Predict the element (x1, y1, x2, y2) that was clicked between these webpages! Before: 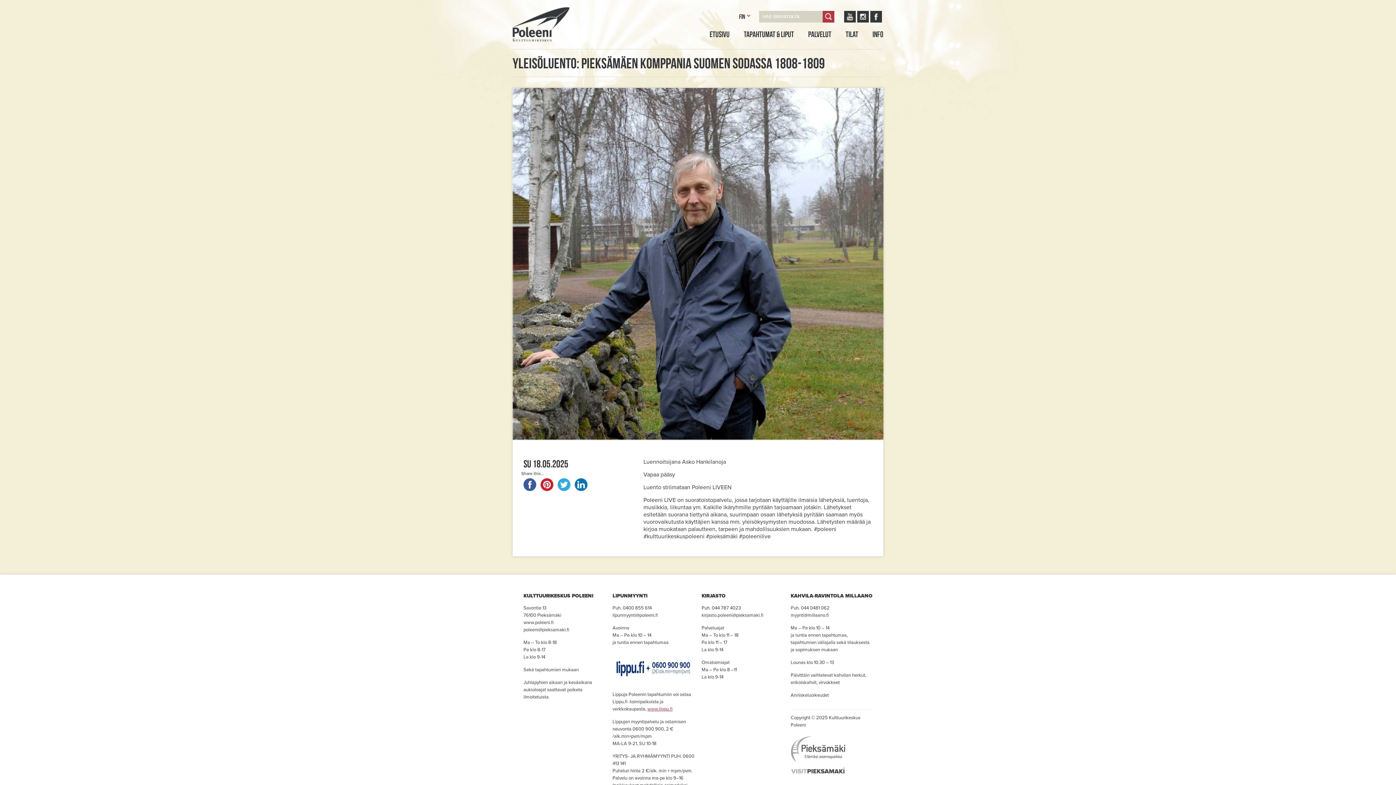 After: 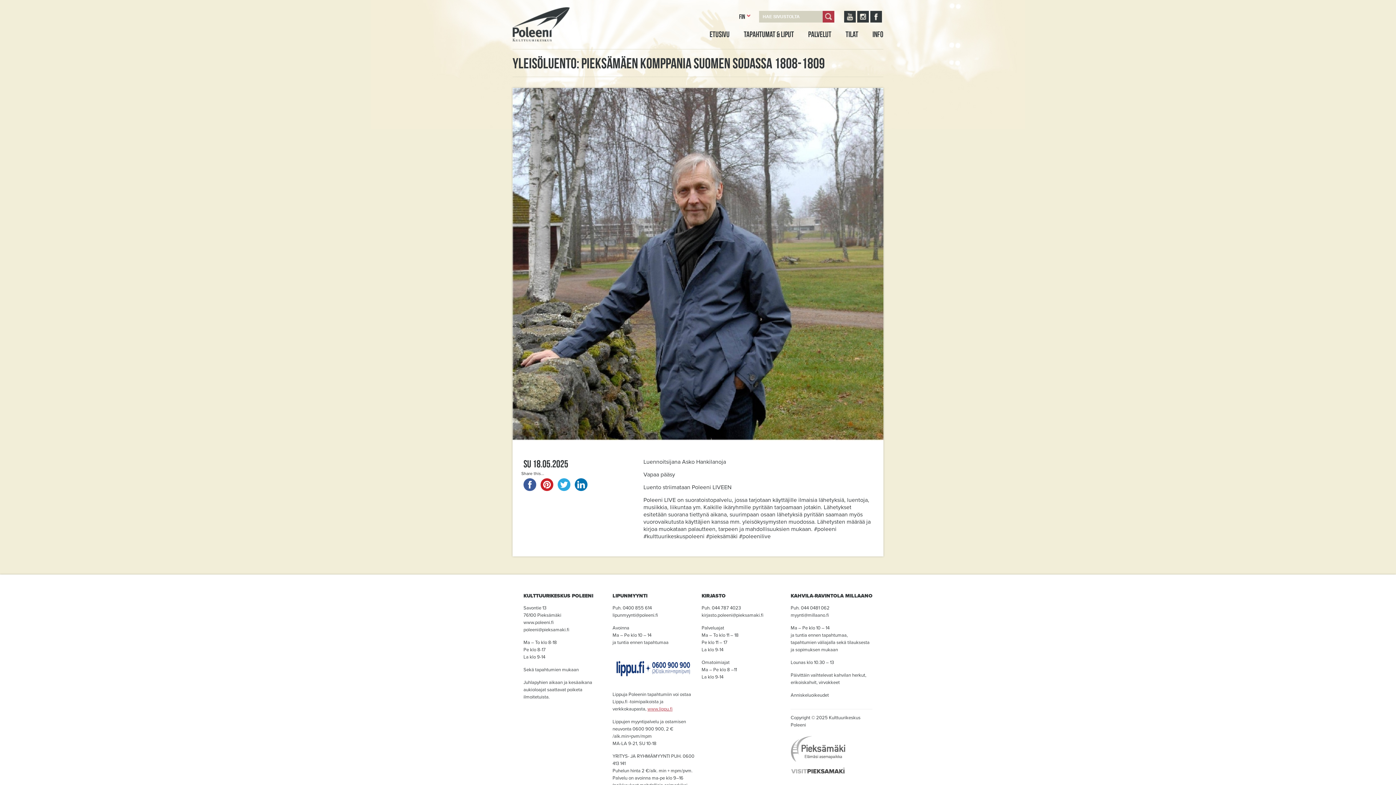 Action: bbox: (521, 481, 538, 486)